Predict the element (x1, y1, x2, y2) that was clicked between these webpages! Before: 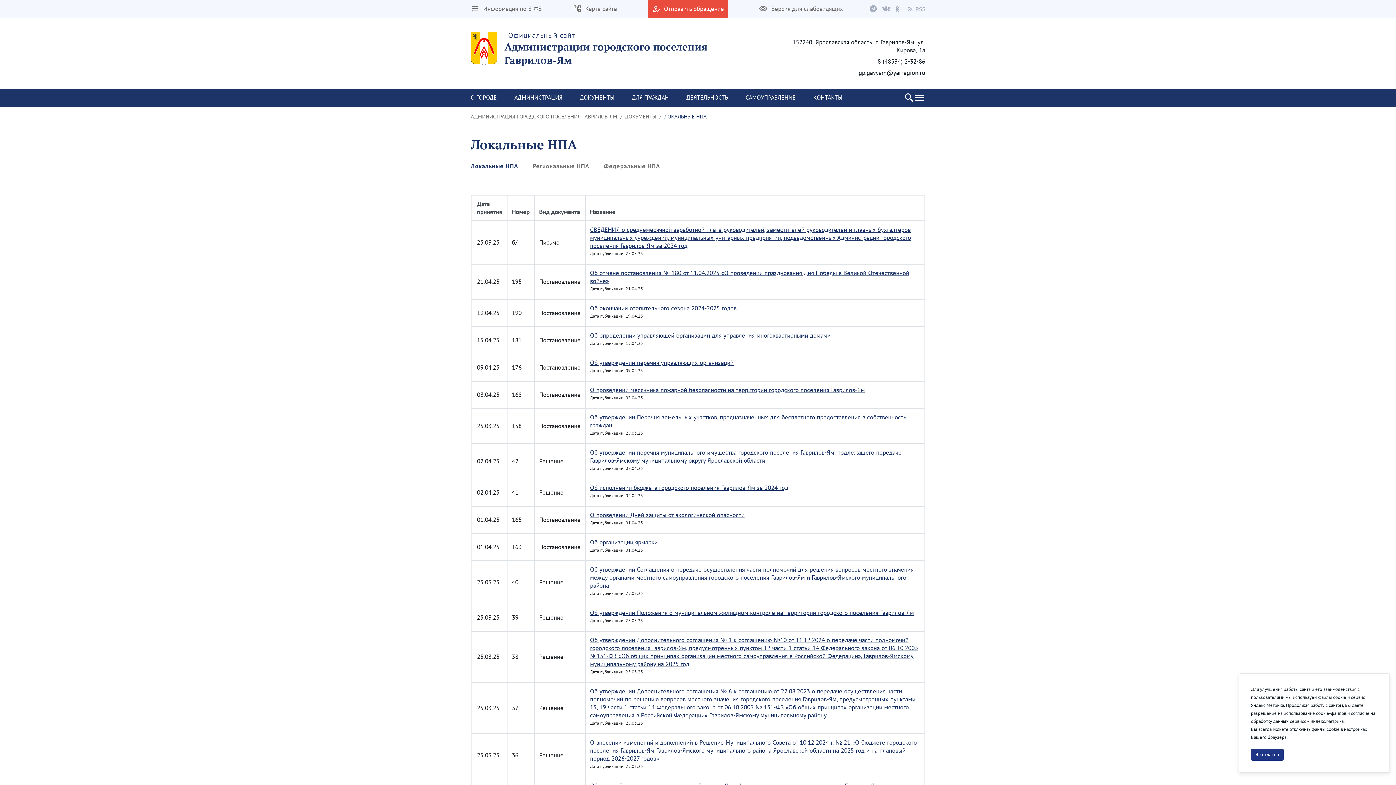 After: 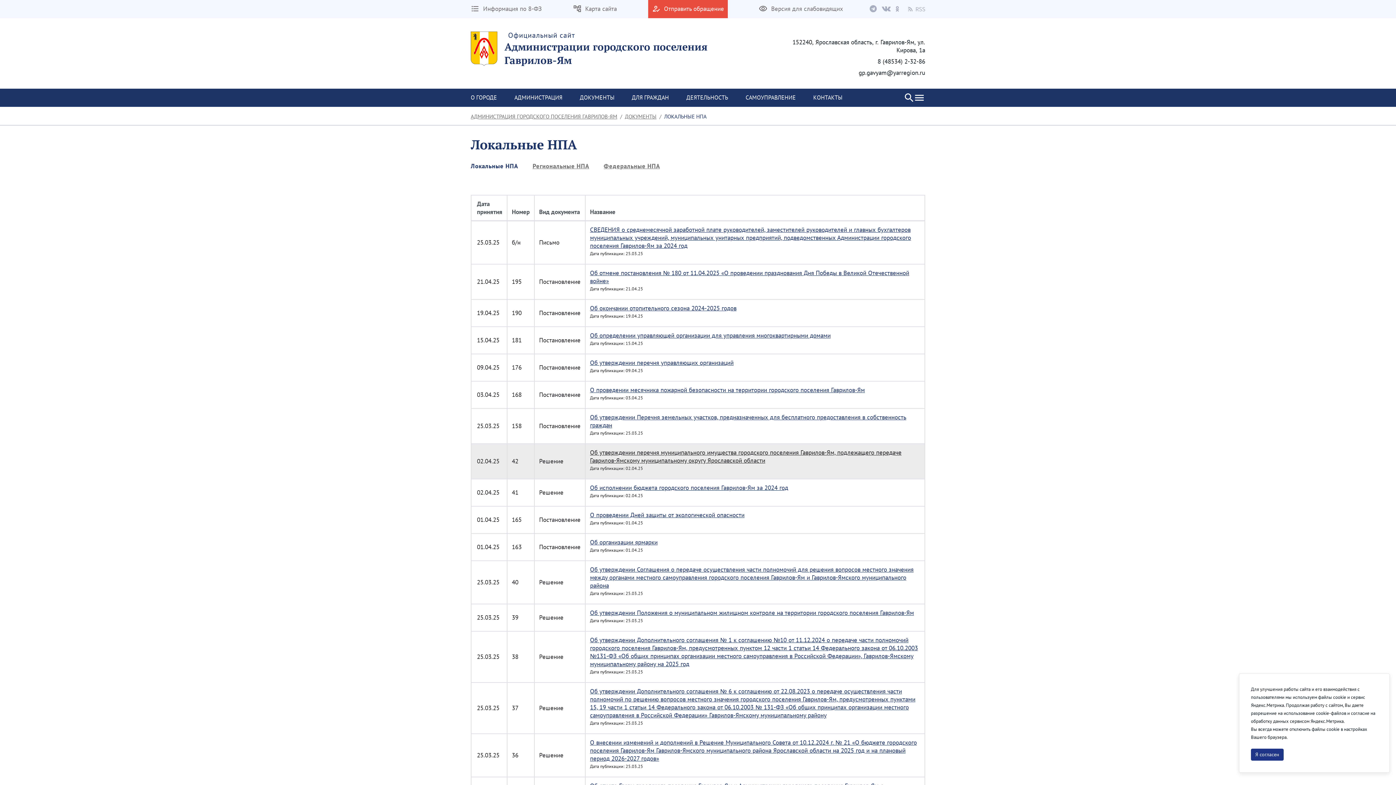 Action: label: Об утверждении перечня муниципального имущества городского поселения Гаврилов-Ям, подлежащего передаче Гаврилов-Ямскому муниципальному округу Ярославской области bbox: (590, 448, 919, 464)